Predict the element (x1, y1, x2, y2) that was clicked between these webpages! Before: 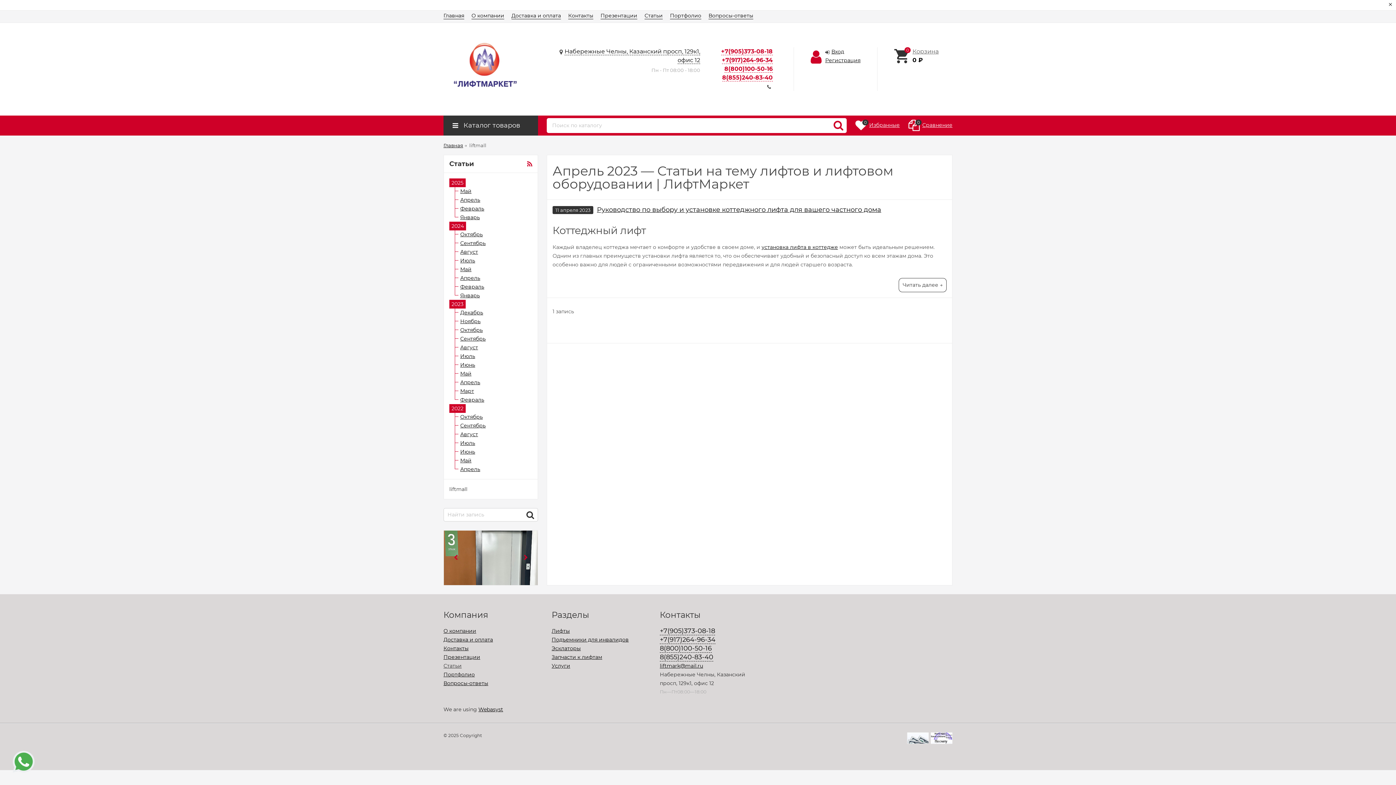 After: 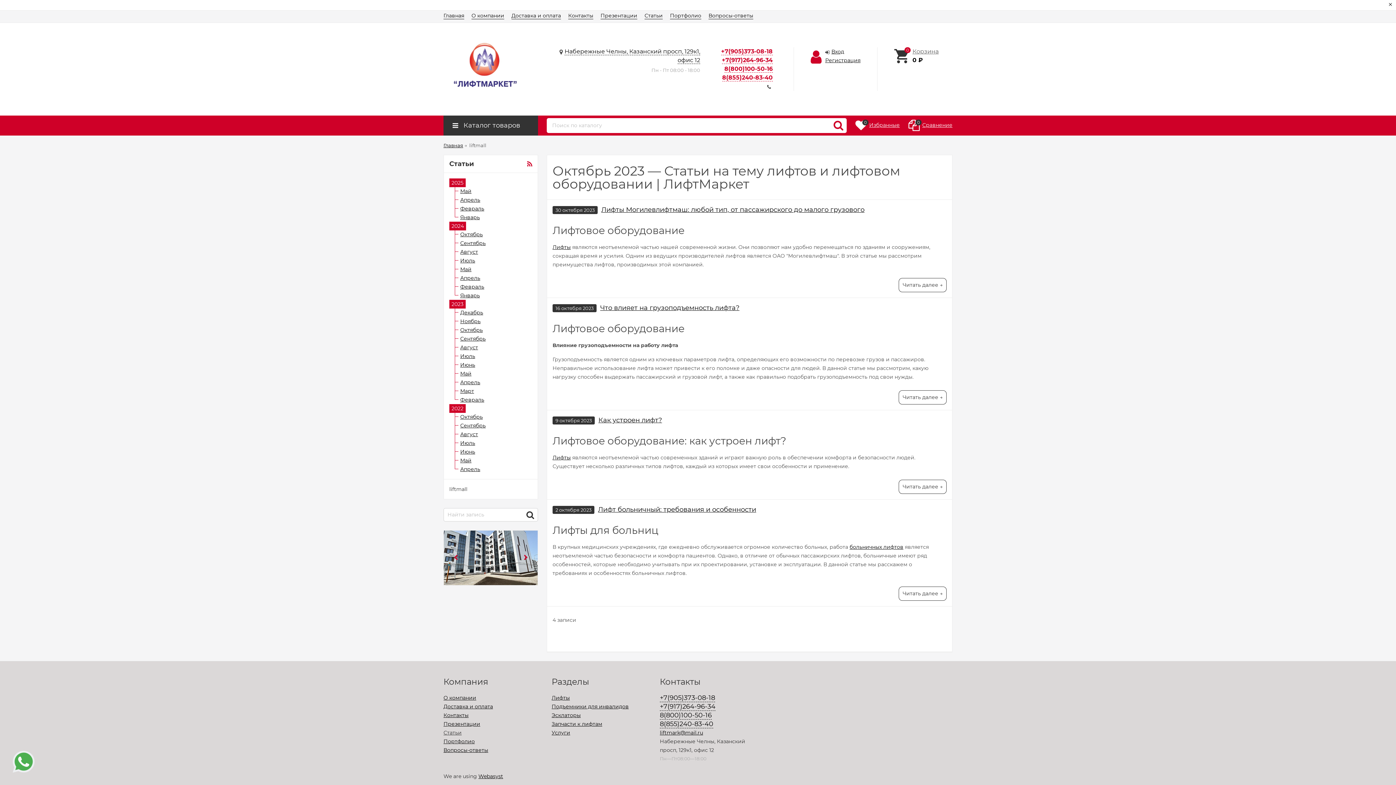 Action: bbox: (460, 326, 482, 333) label: Октябрь